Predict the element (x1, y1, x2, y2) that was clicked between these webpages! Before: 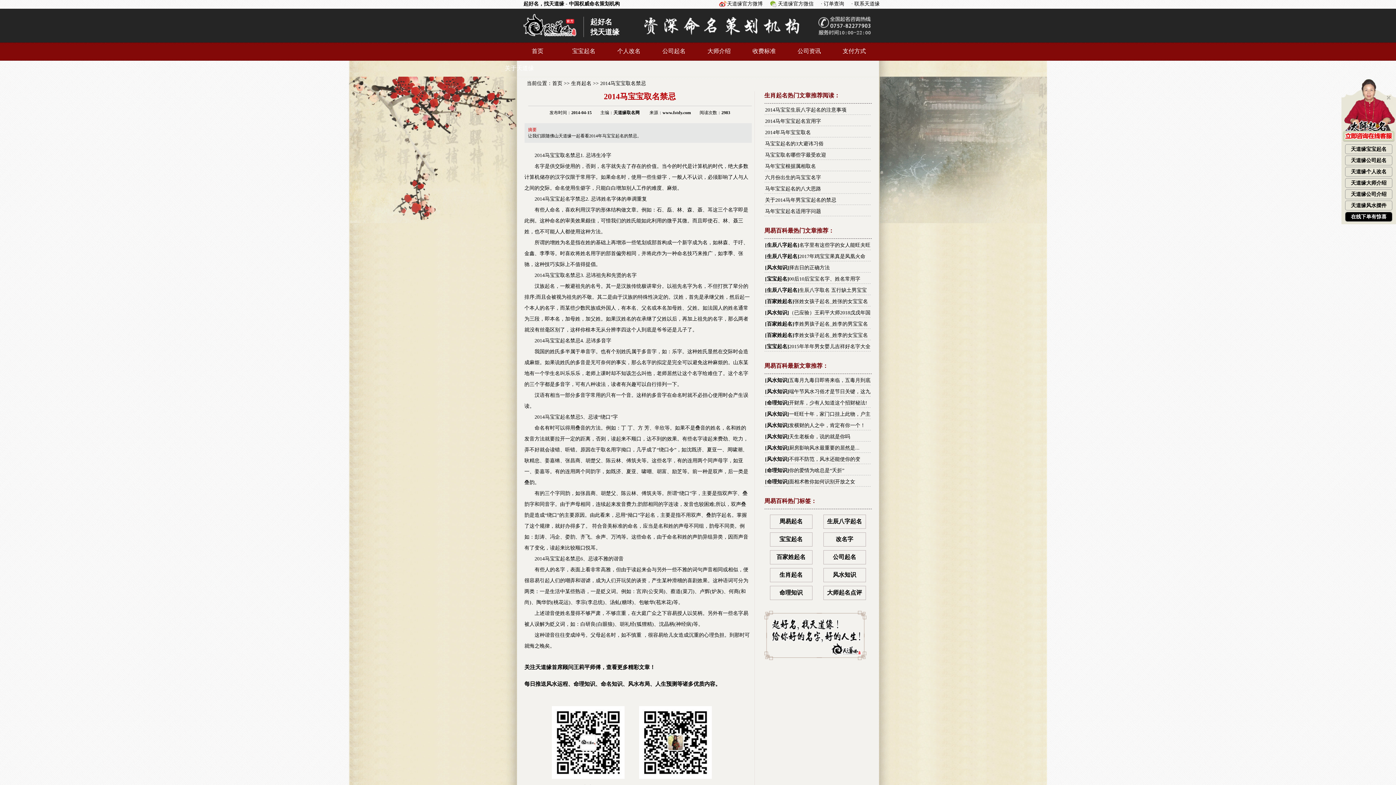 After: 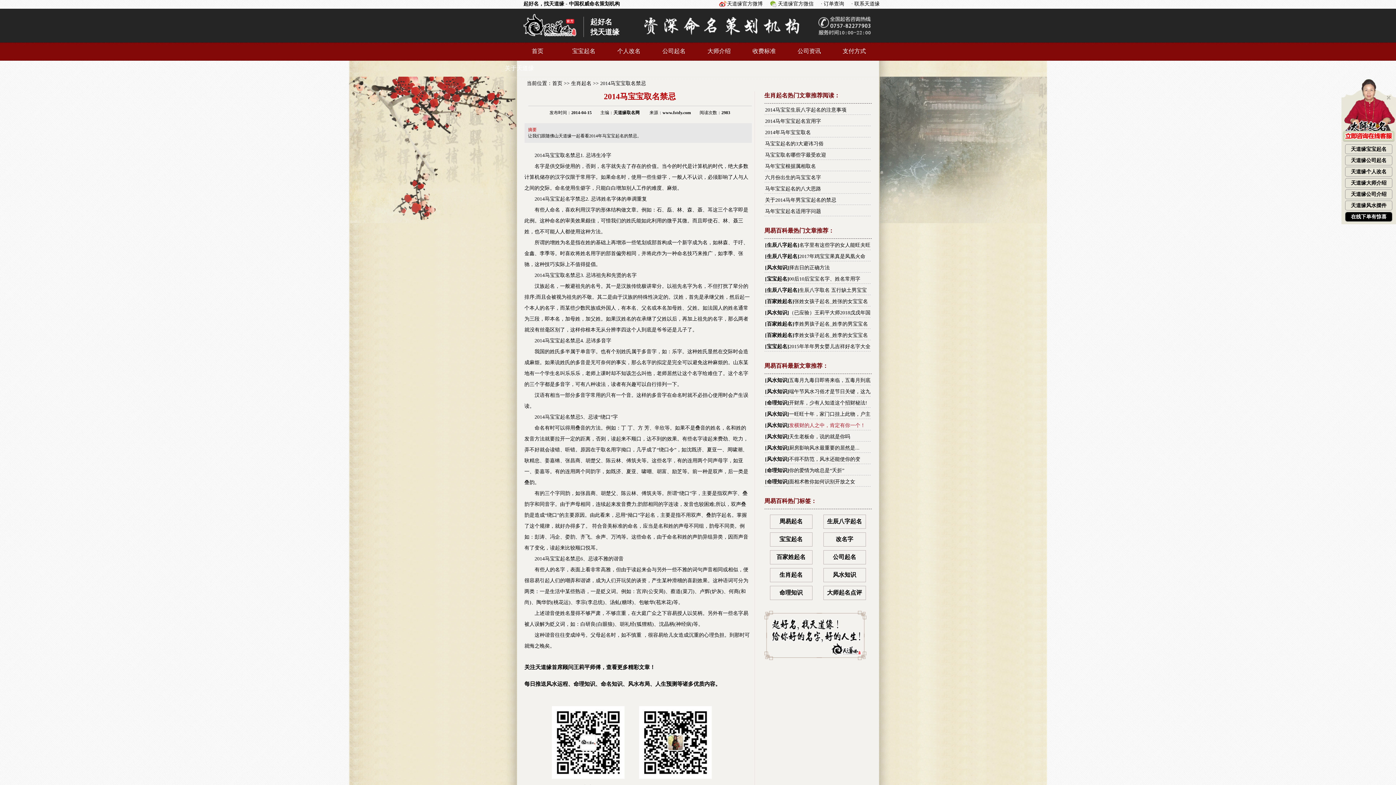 Action: bbox: (789, 422, 865, 428) label: 发横财的人之中，肯定有你一个！